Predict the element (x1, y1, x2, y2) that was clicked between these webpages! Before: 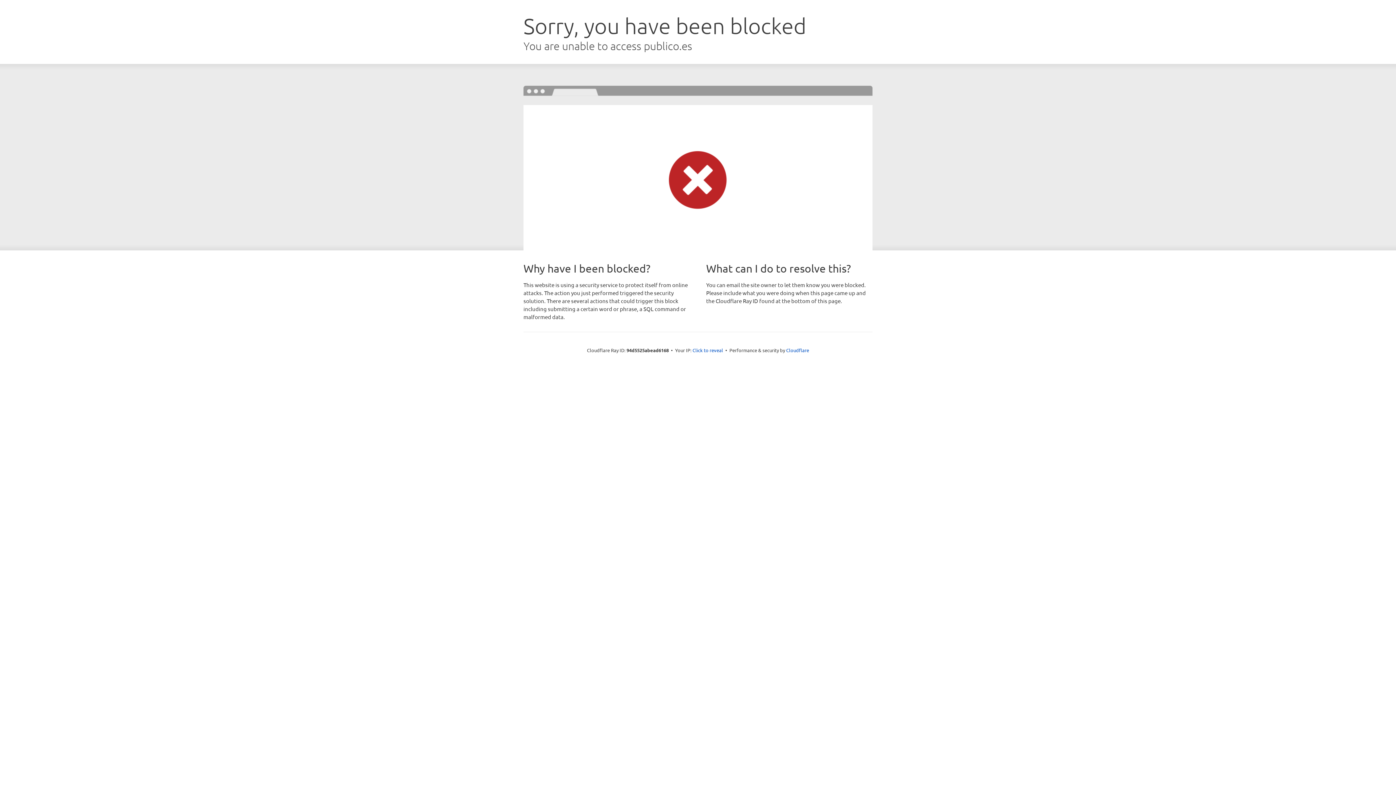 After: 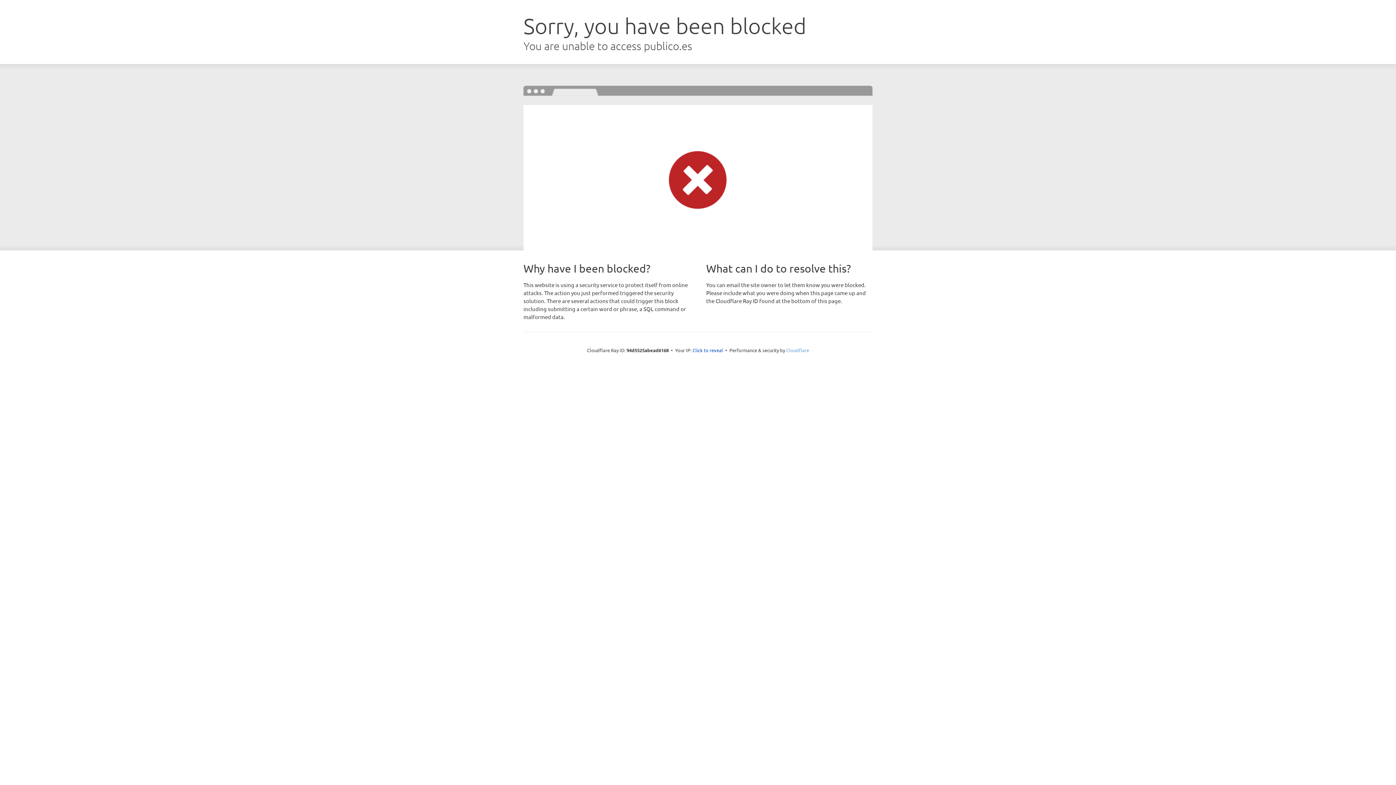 Action: label: Cloudflare bbox: (786, 347, 809, 353)